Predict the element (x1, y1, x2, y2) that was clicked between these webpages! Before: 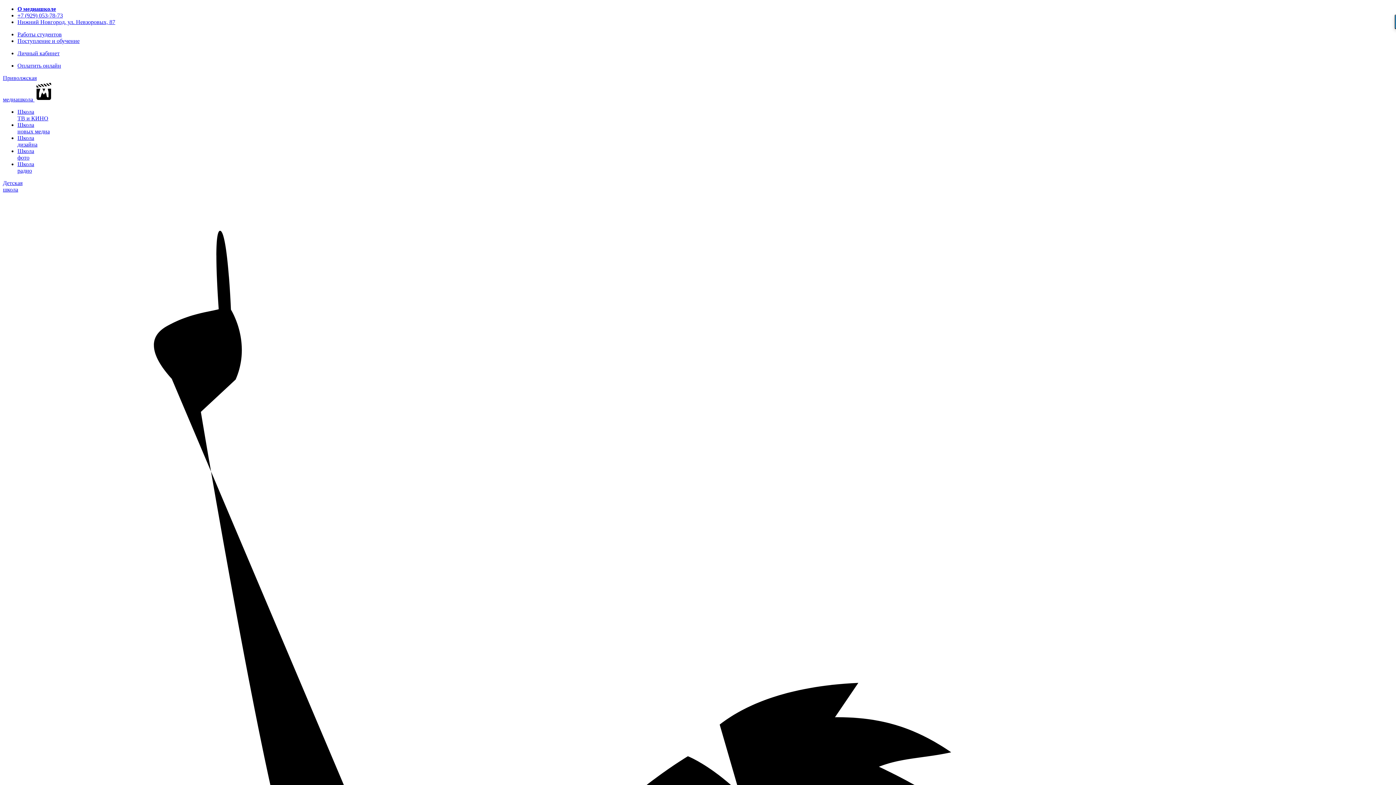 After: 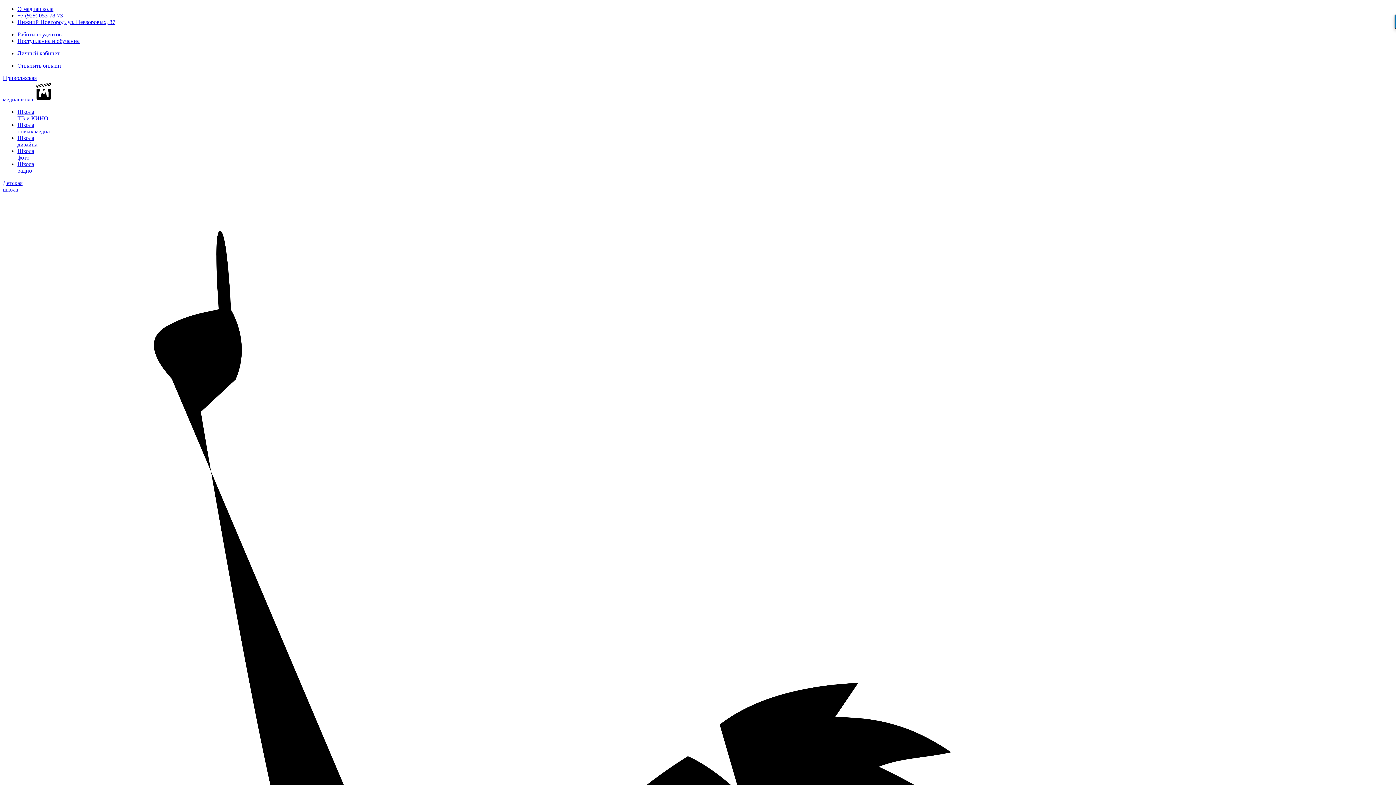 Action: bbox: (17, 50, 59, 56) label: Личный кабинет